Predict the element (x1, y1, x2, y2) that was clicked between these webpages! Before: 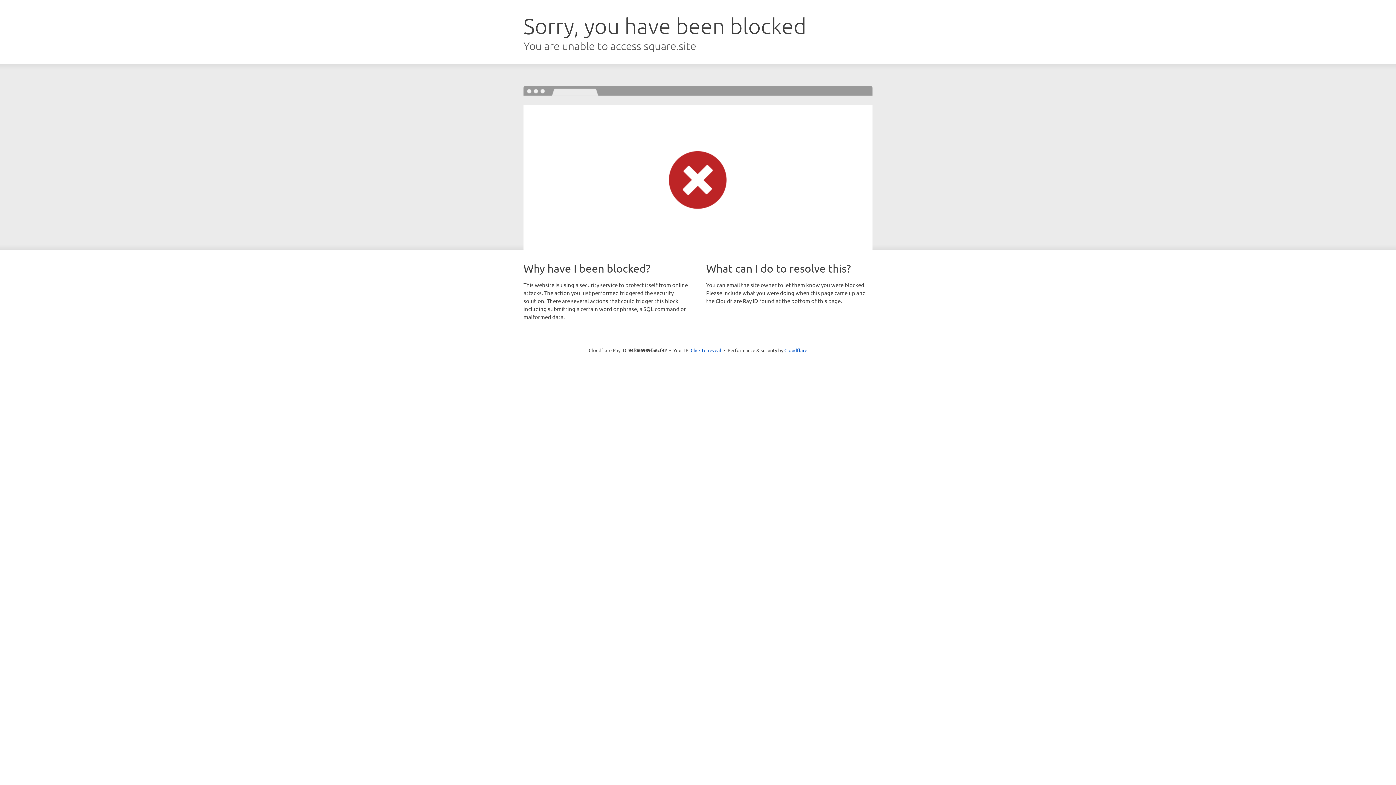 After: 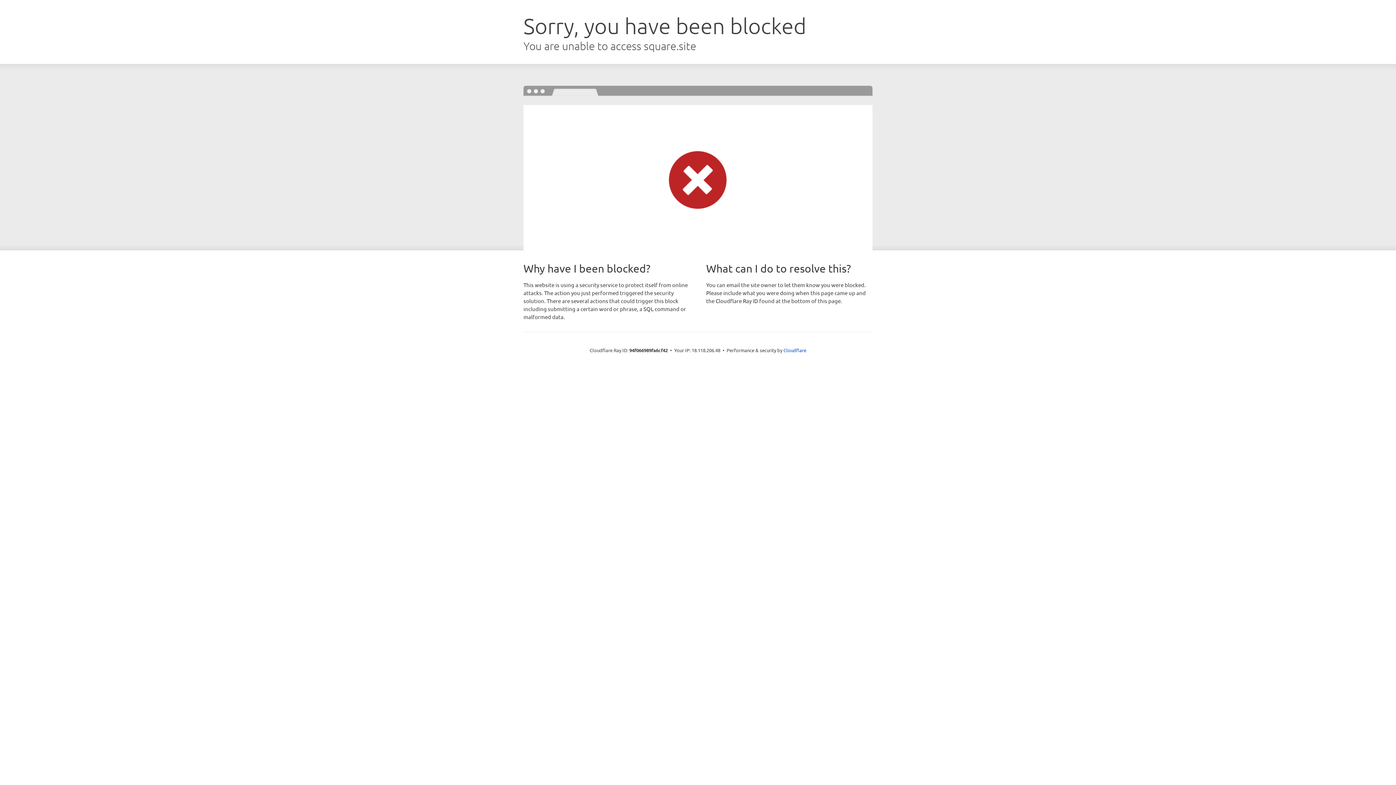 Action: label: Click to reveal bbox: (690, 346, 721, 353)